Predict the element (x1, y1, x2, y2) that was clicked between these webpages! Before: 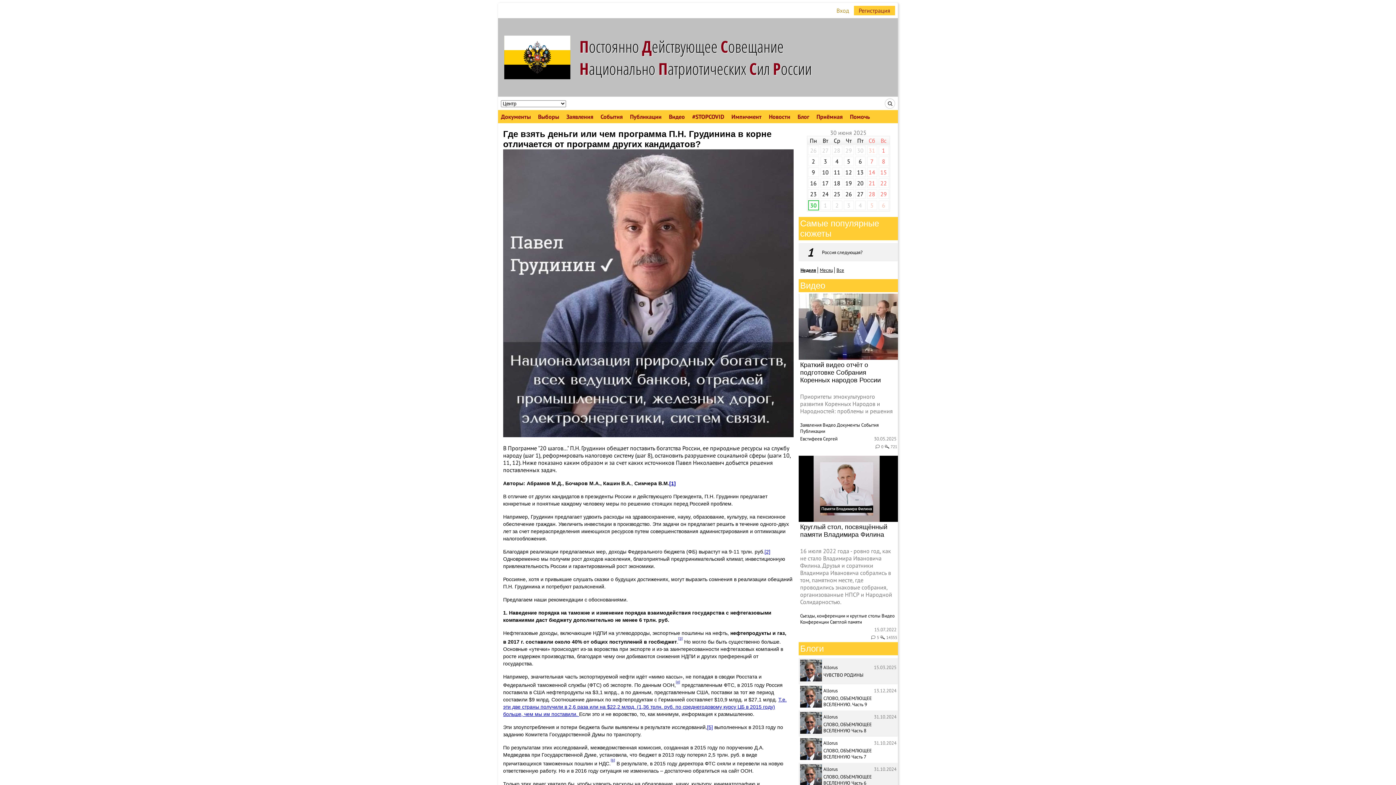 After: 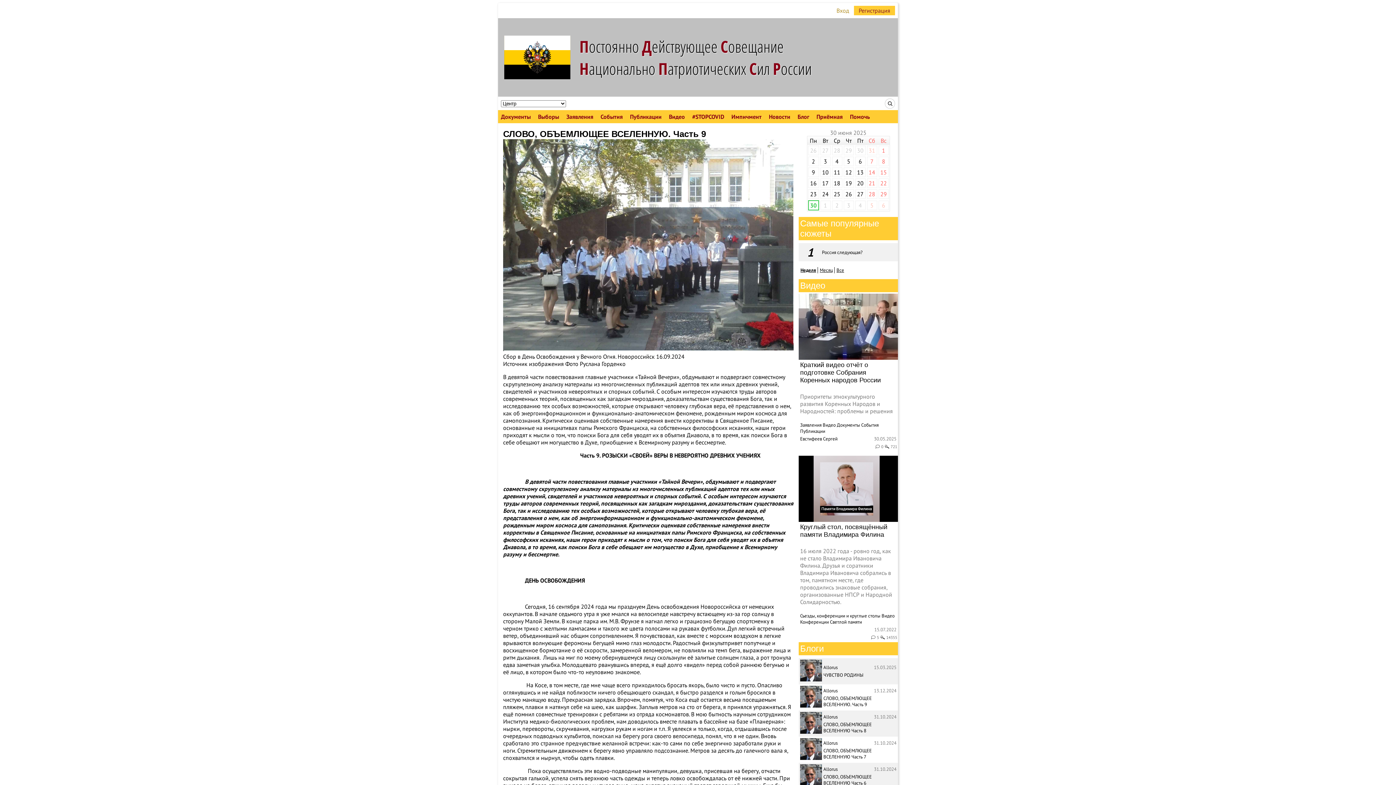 Action: bbox: (823, 695, 872, 707) label: СЛОВО, ОБЪЕМЛЮЩЕЕ ВСЕЛЕННУЮ. Часть 9